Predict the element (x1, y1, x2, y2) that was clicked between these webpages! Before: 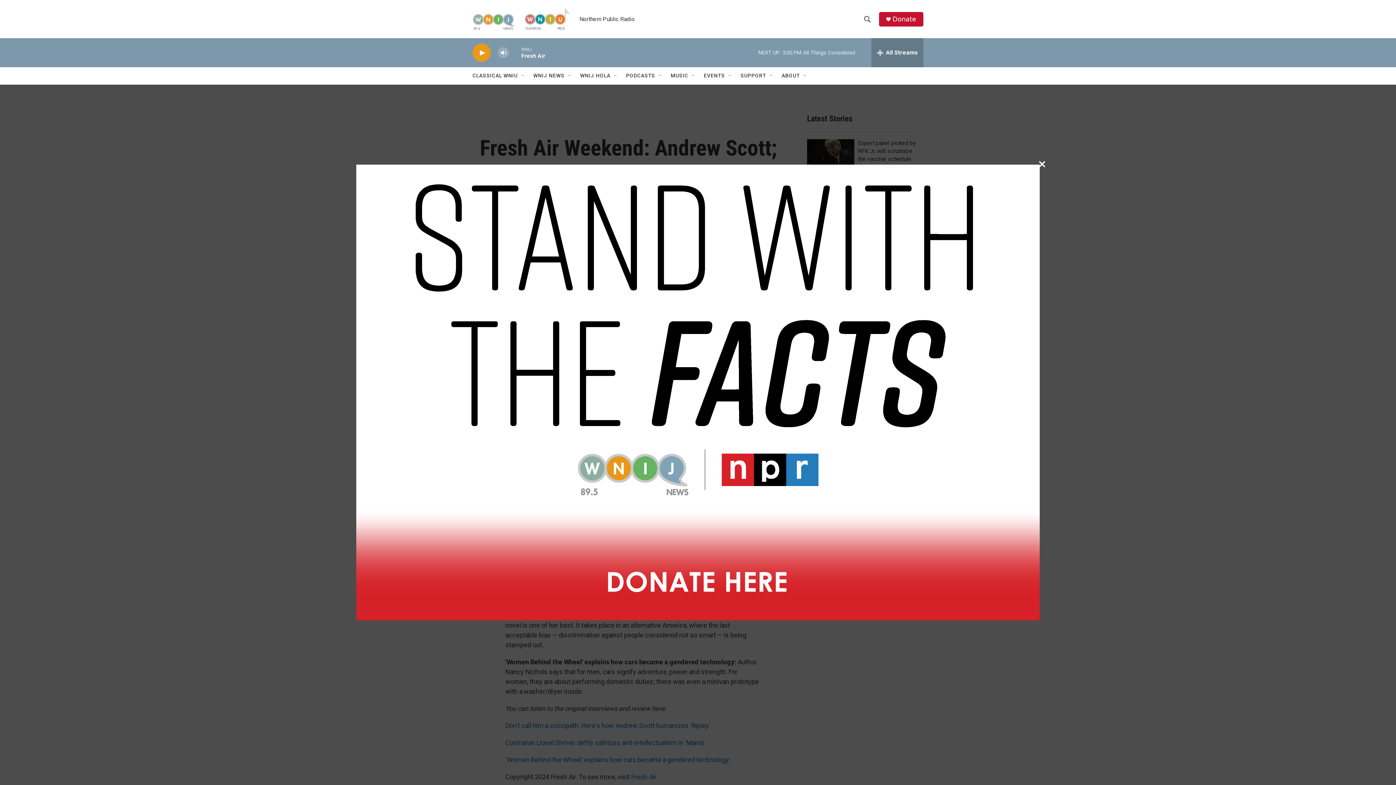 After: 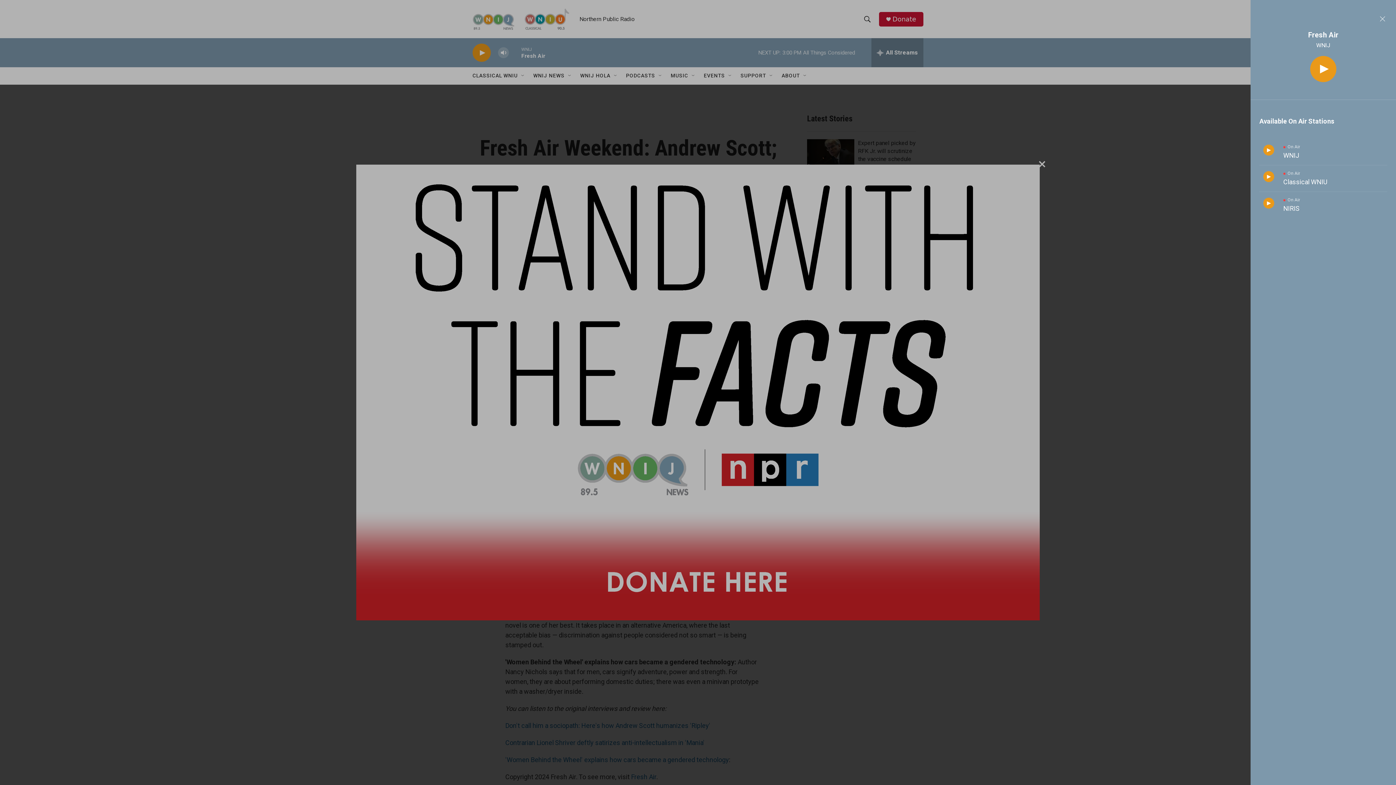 Action: bbox: (871, 38, 923, 67) label: all streams